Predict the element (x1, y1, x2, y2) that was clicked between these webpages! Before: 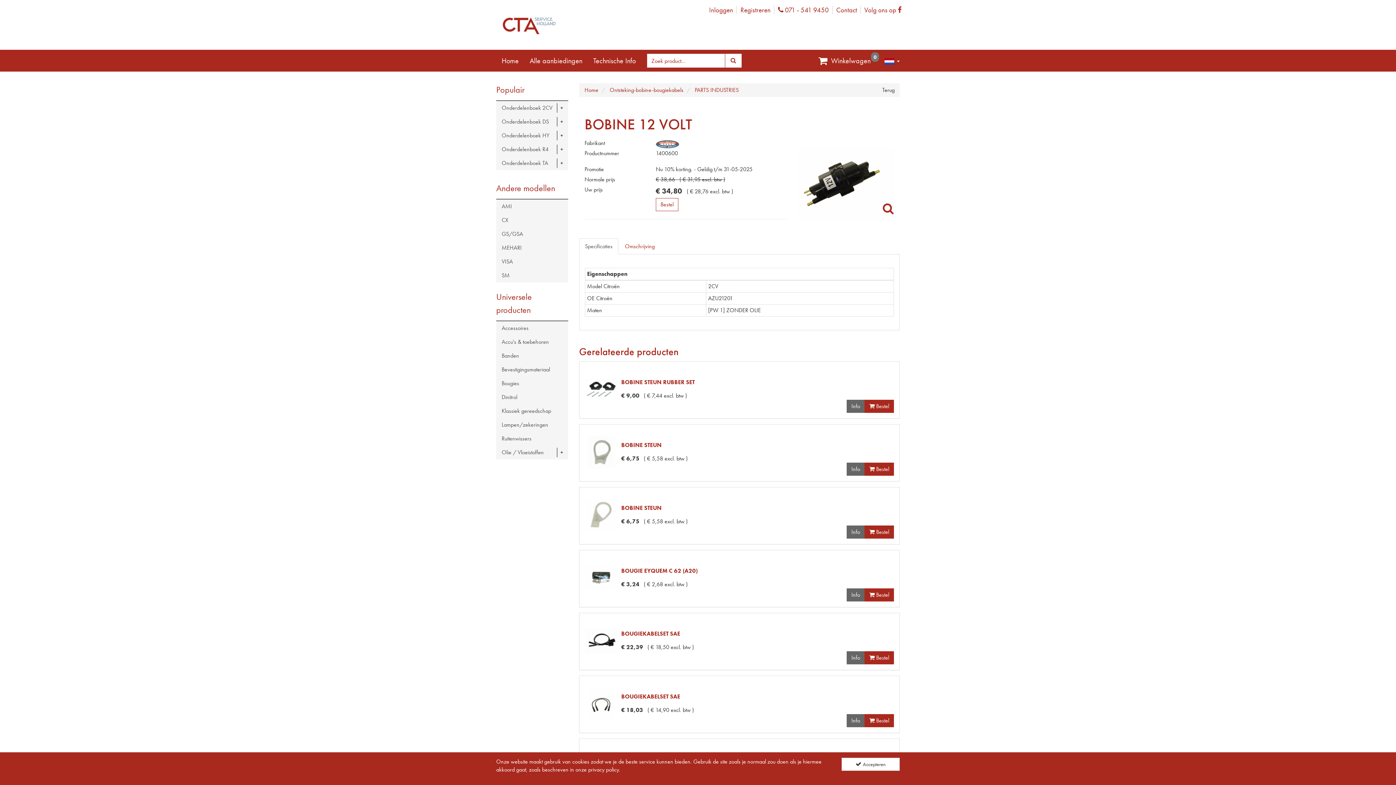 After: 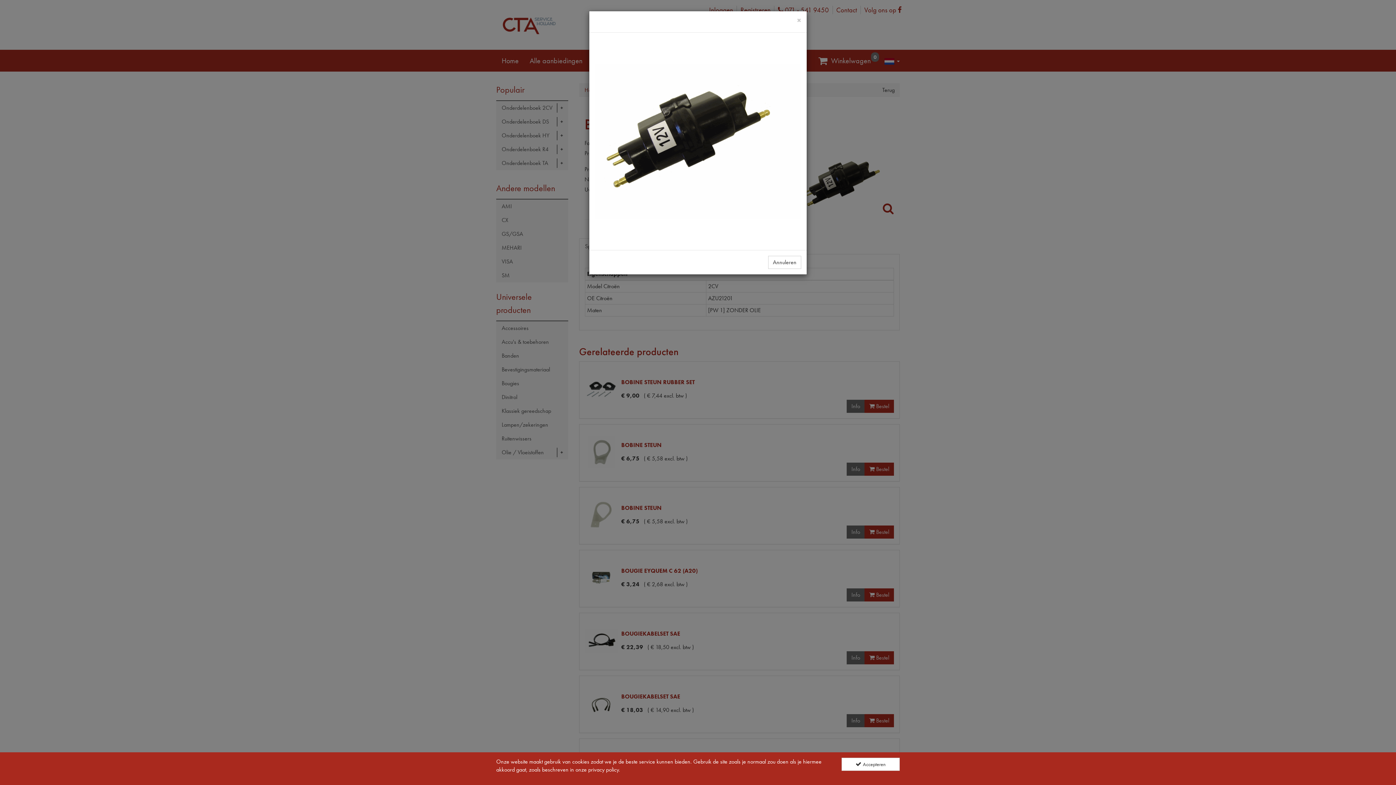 Action: bbox: (798, 136, 894, 232)